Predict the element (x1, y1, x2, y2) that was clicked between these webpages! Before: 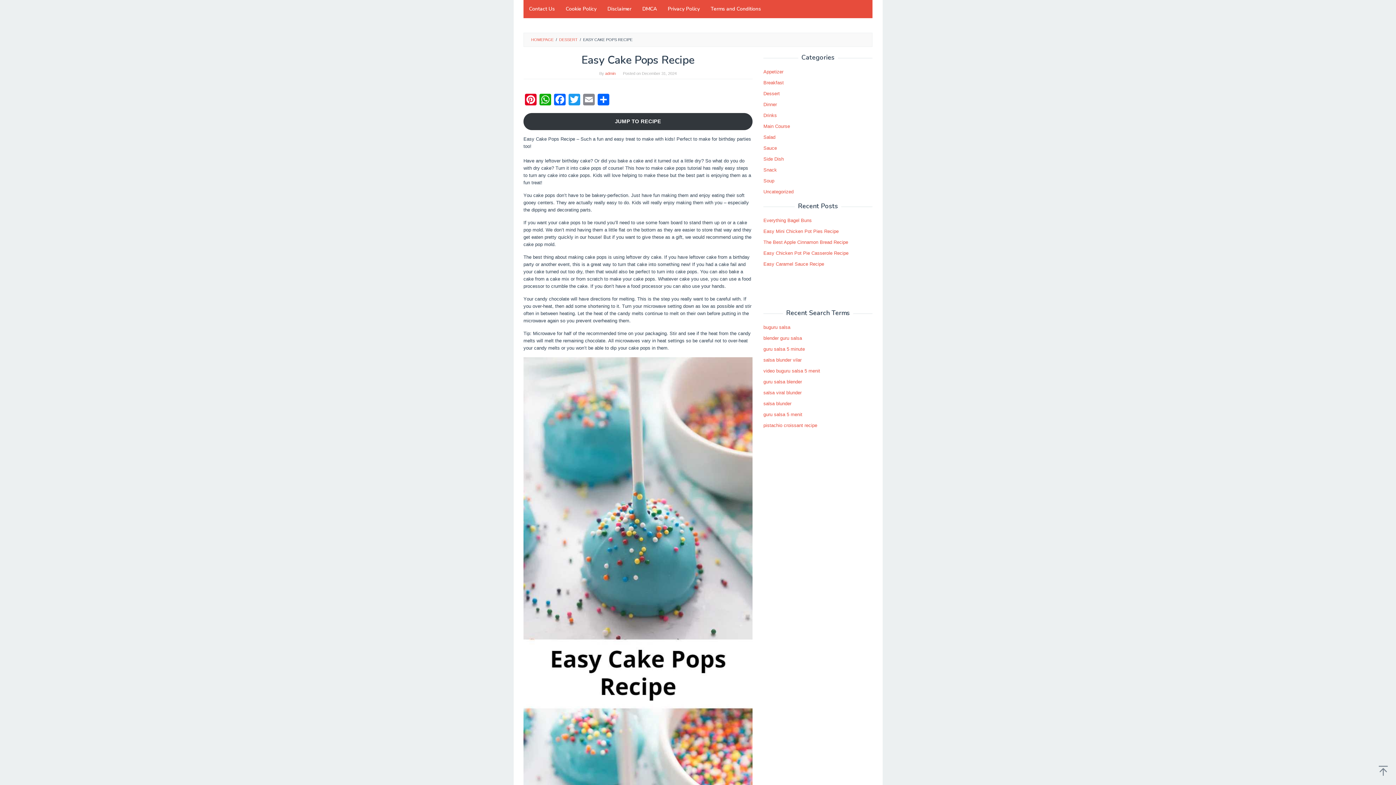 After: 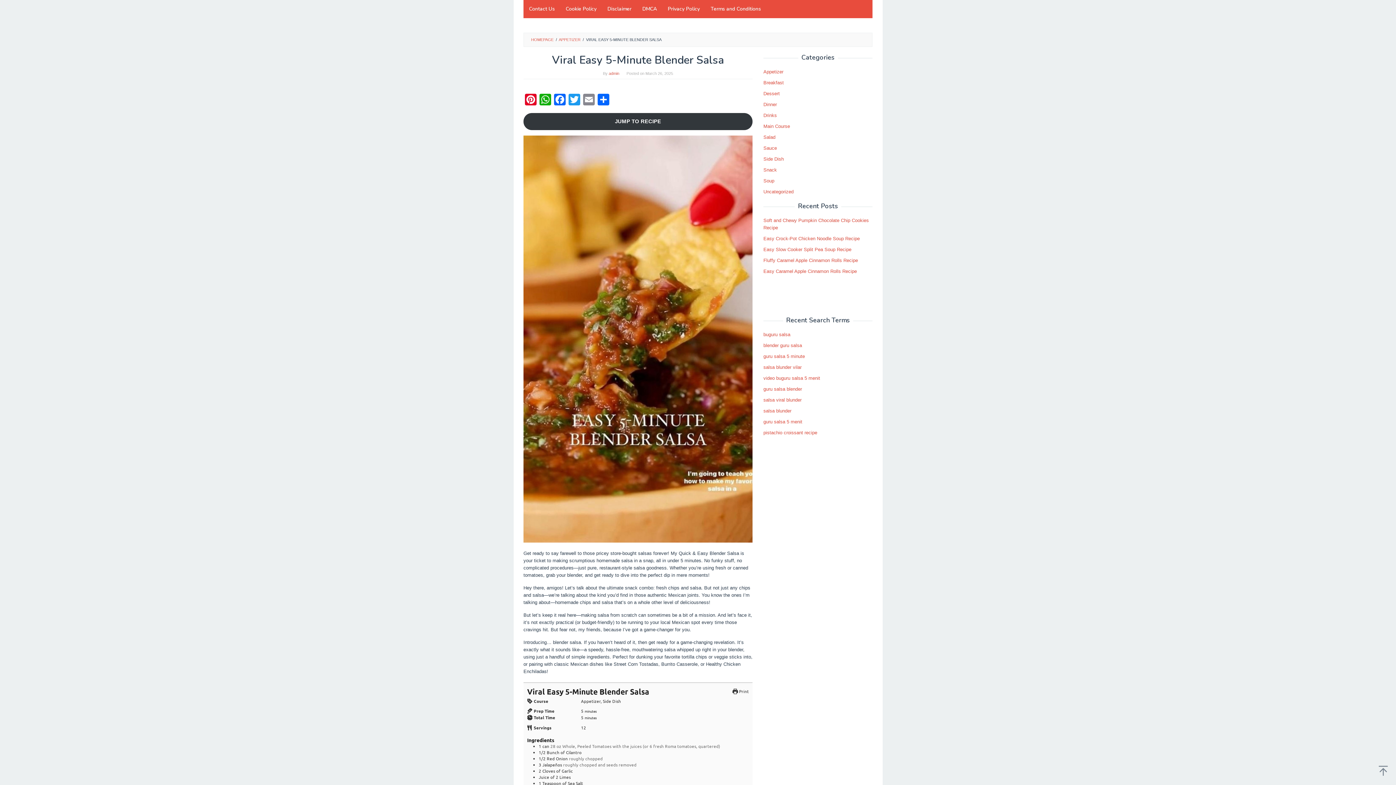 Action: label: salsa viral blunder bbox: (763, 390, 801, 395)